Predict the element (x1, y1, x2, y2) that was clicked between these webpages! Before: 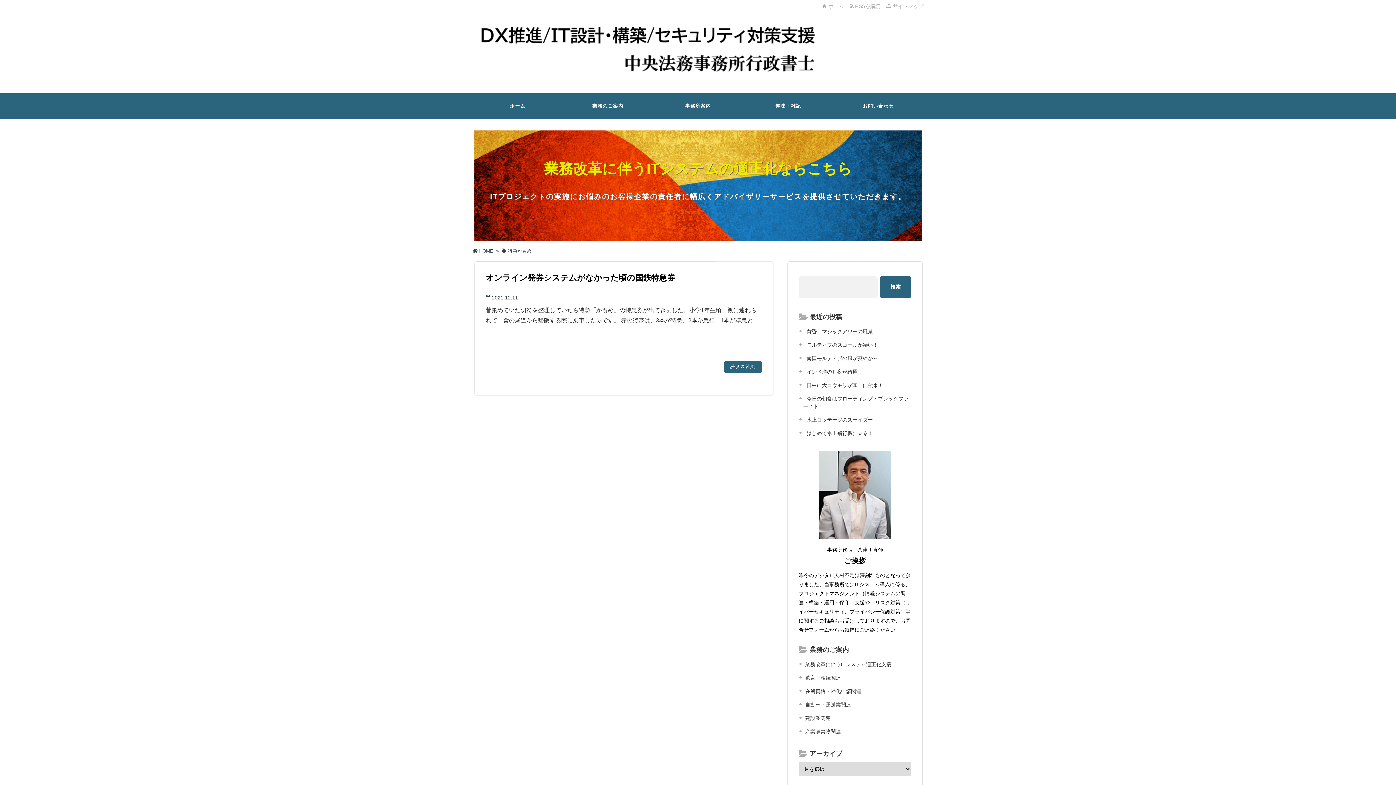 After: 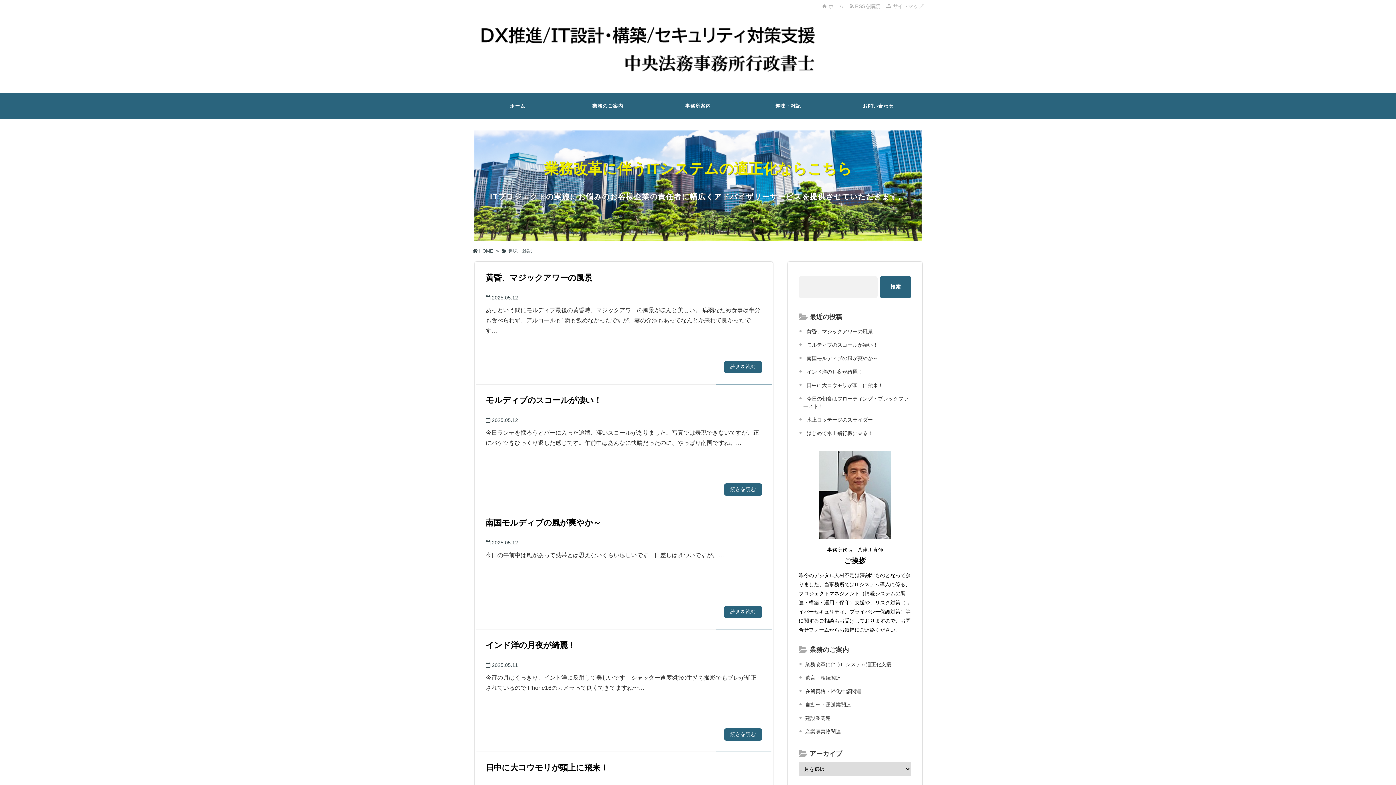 Action: bbox: (743, 93, 833, 118) label: 趣味・雑記